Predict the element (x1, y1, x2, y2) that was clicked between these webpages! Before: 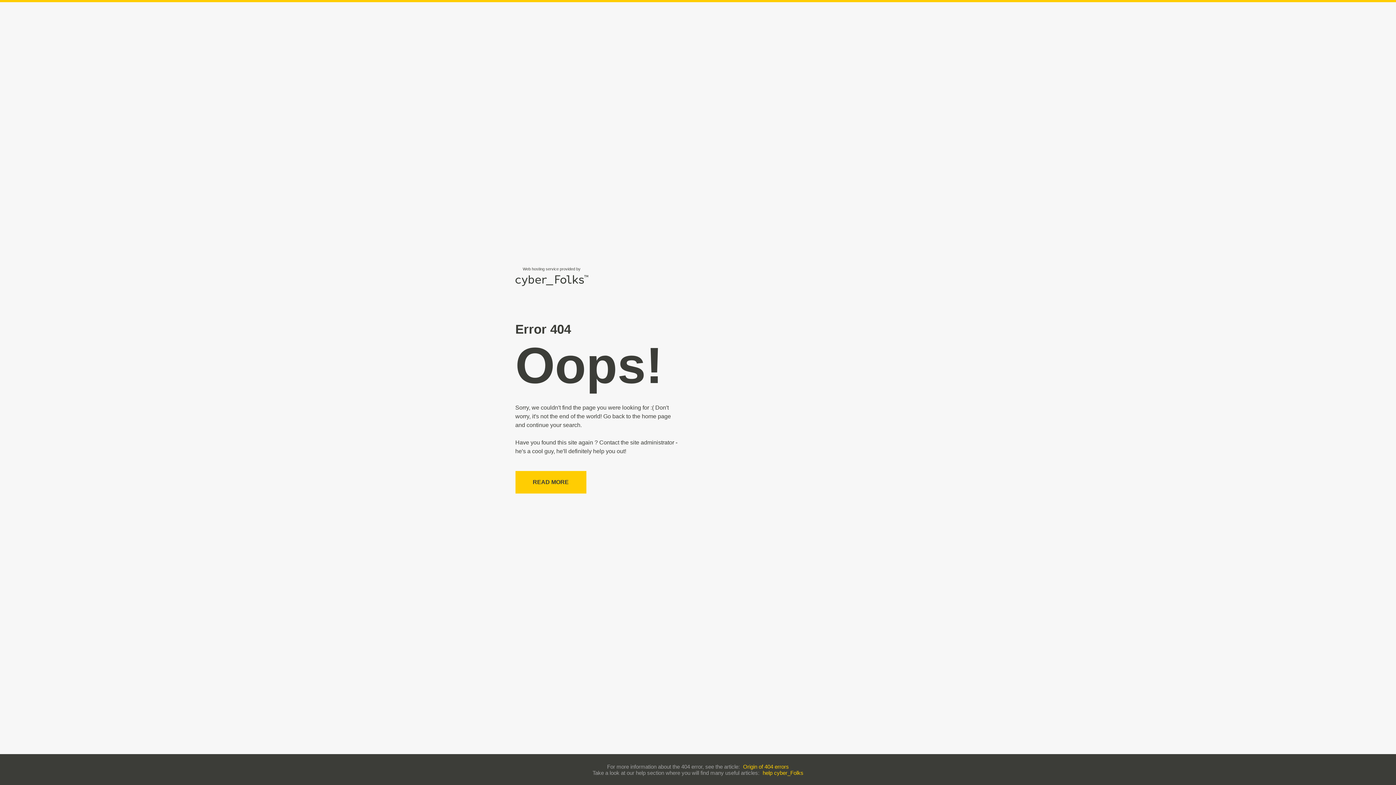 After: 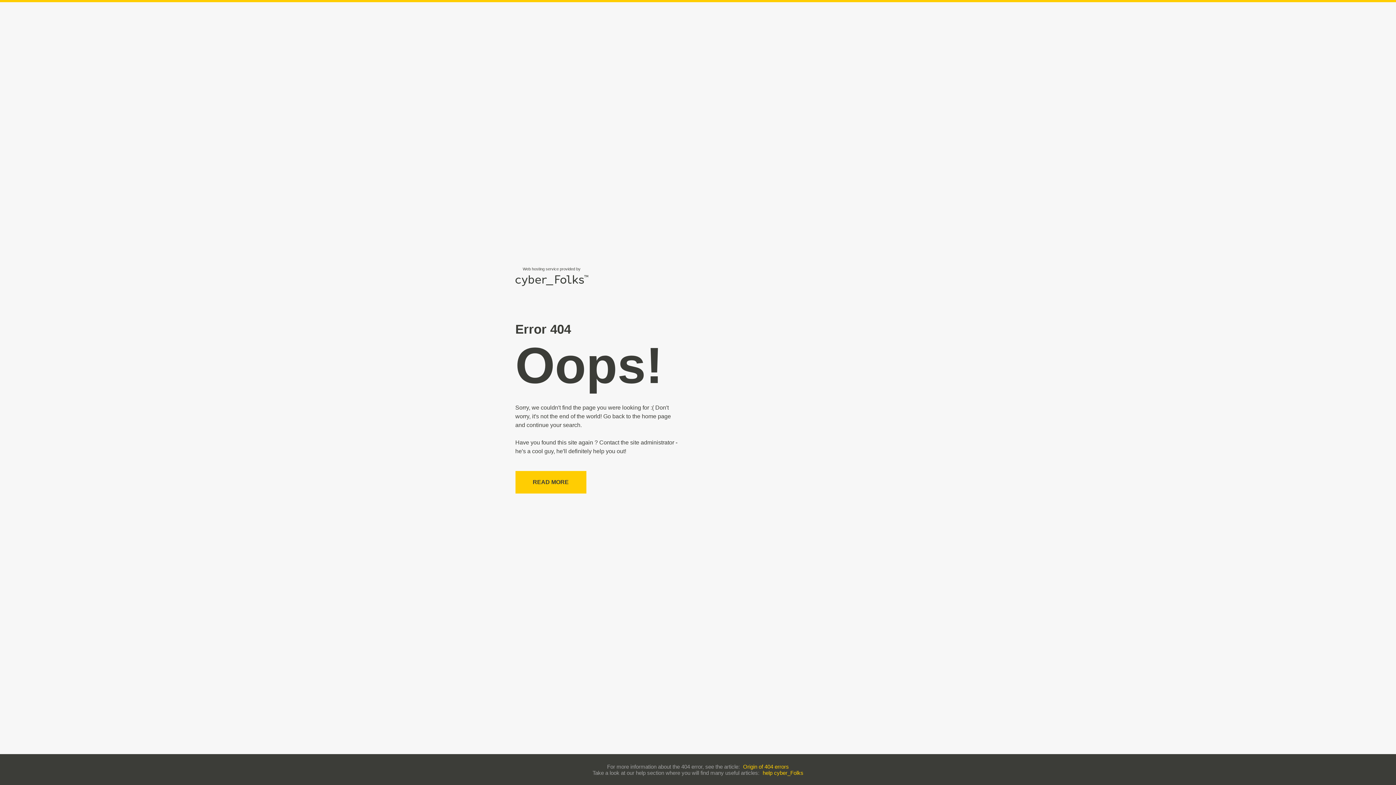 Action: label: help cyber_Folks bbox: (762, 770, 803, 776)